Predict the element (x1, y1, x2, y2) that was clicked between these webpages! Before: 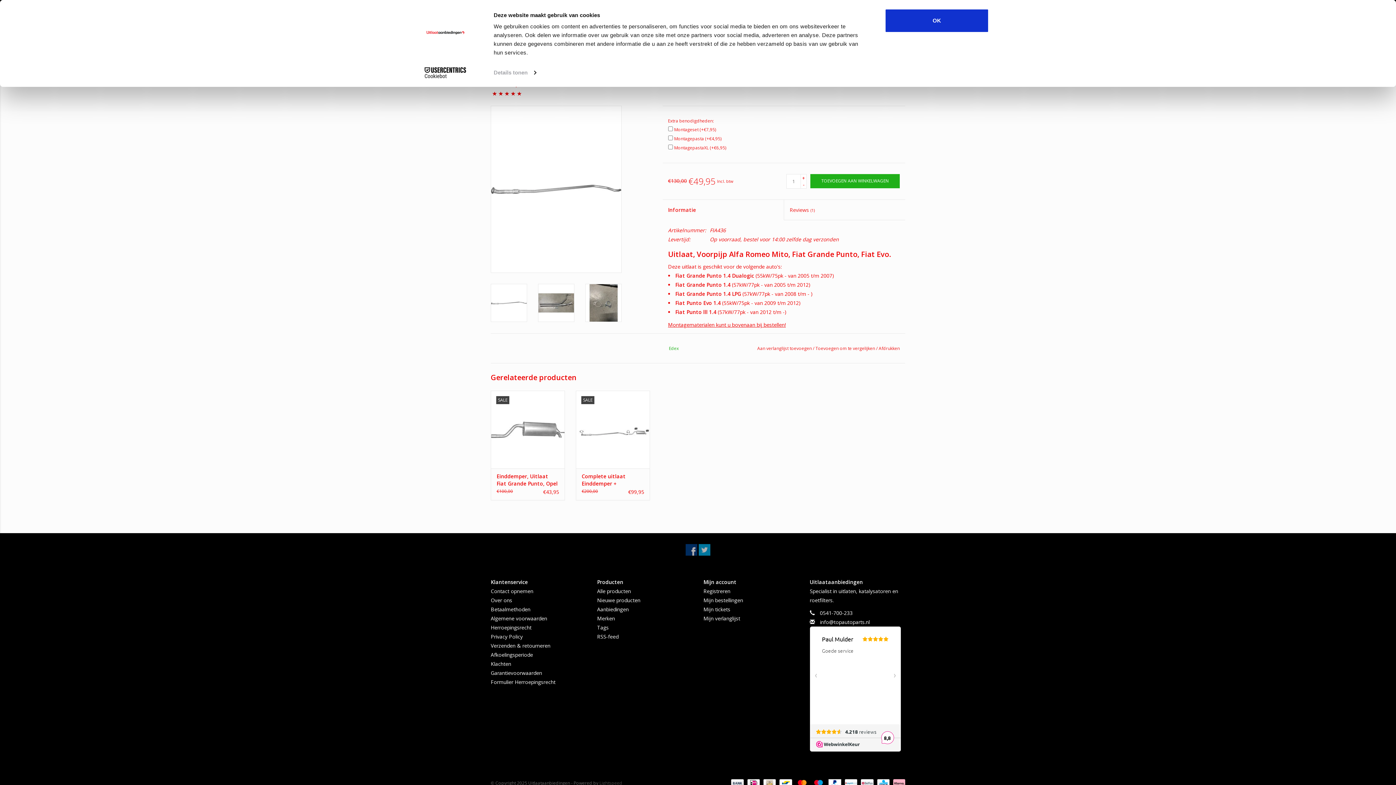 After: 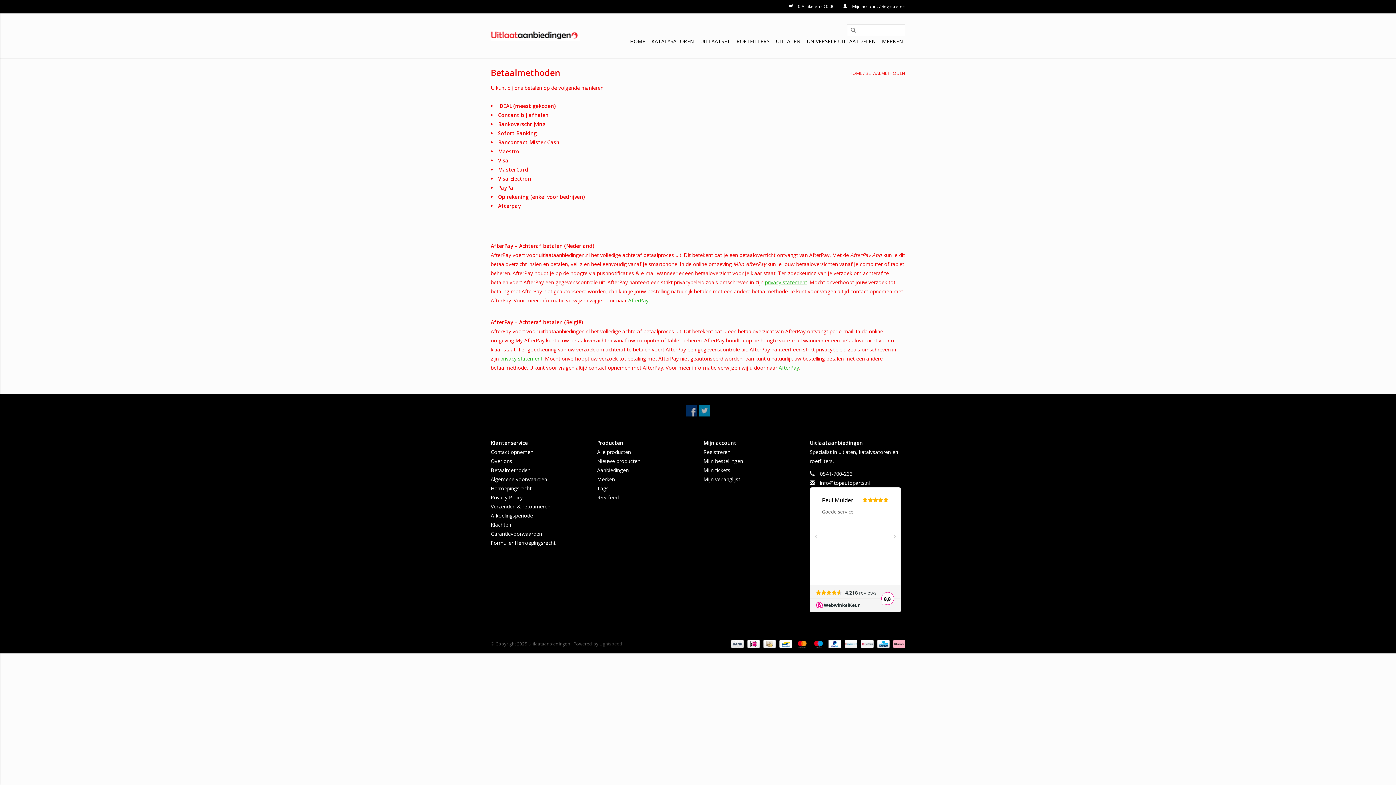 Action: label:   bbox: (874, 779, 890, 786)